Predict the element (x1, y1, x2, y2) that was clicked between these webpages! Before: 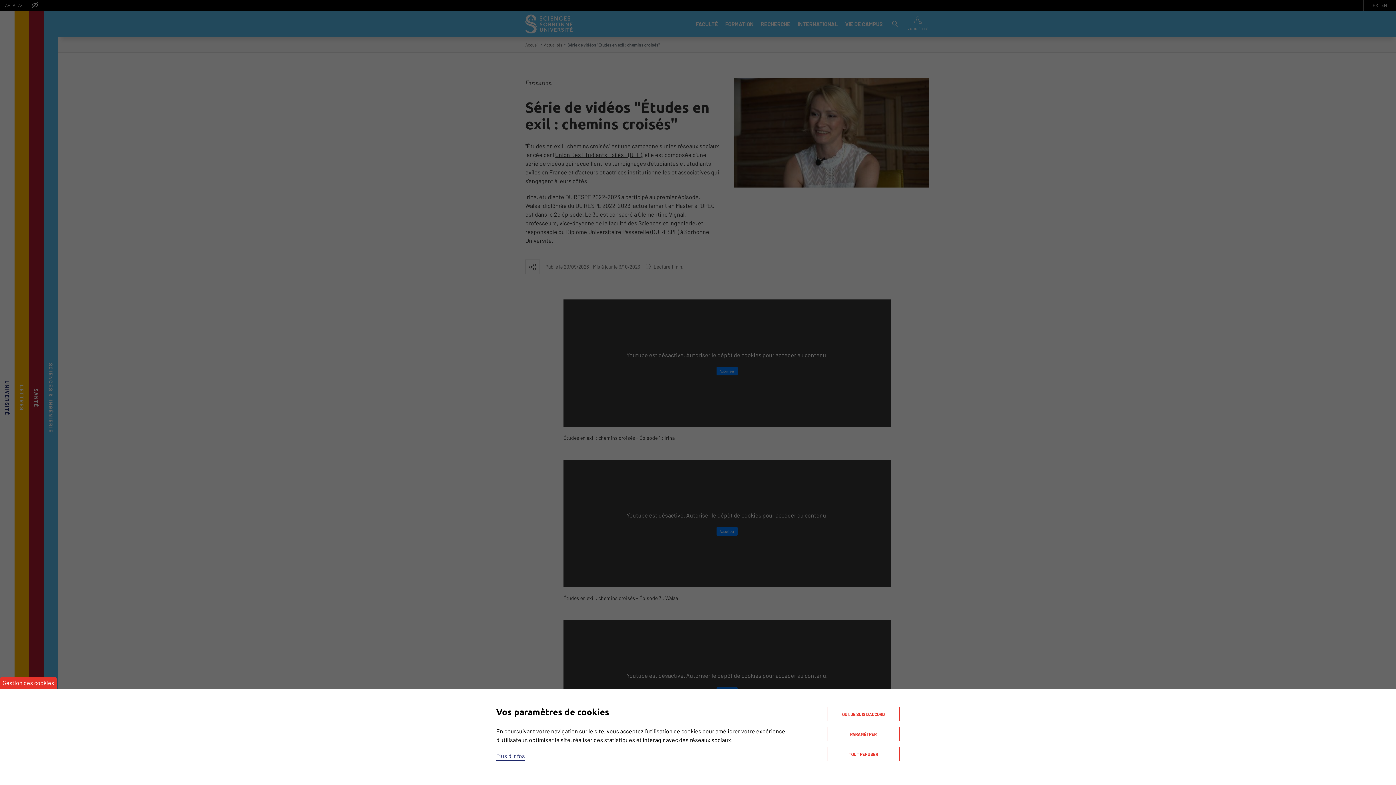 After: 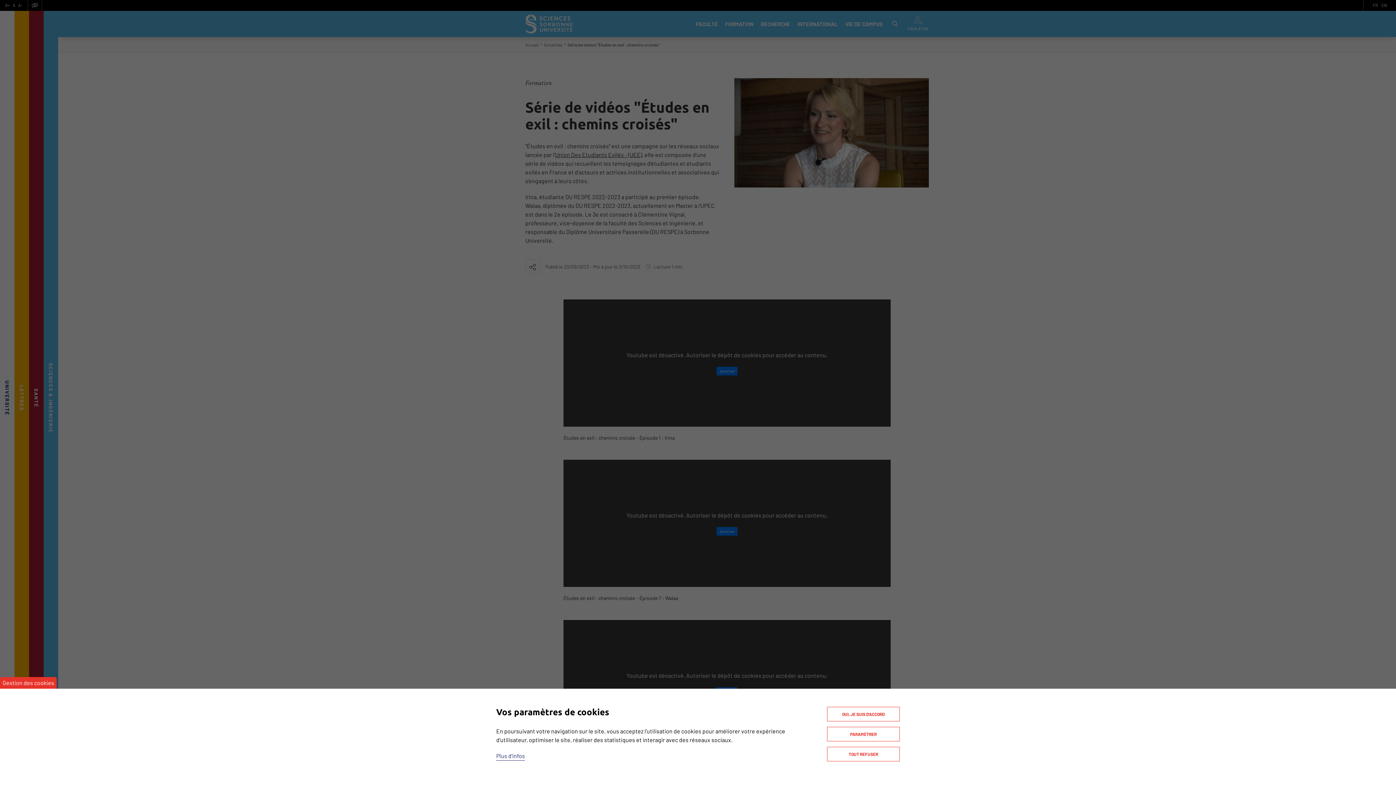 Action: label: Plus d'infos bbox: (496, 752, 525, 761)